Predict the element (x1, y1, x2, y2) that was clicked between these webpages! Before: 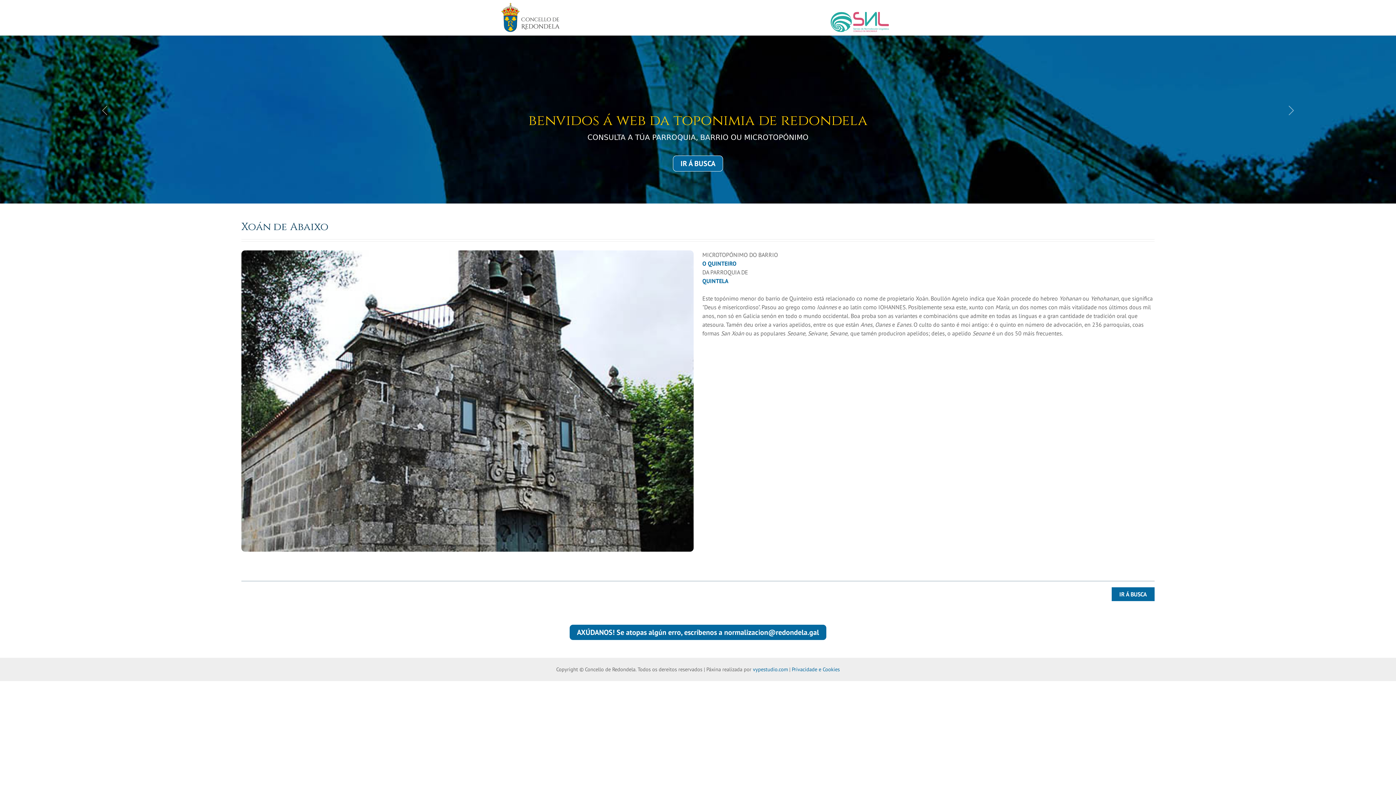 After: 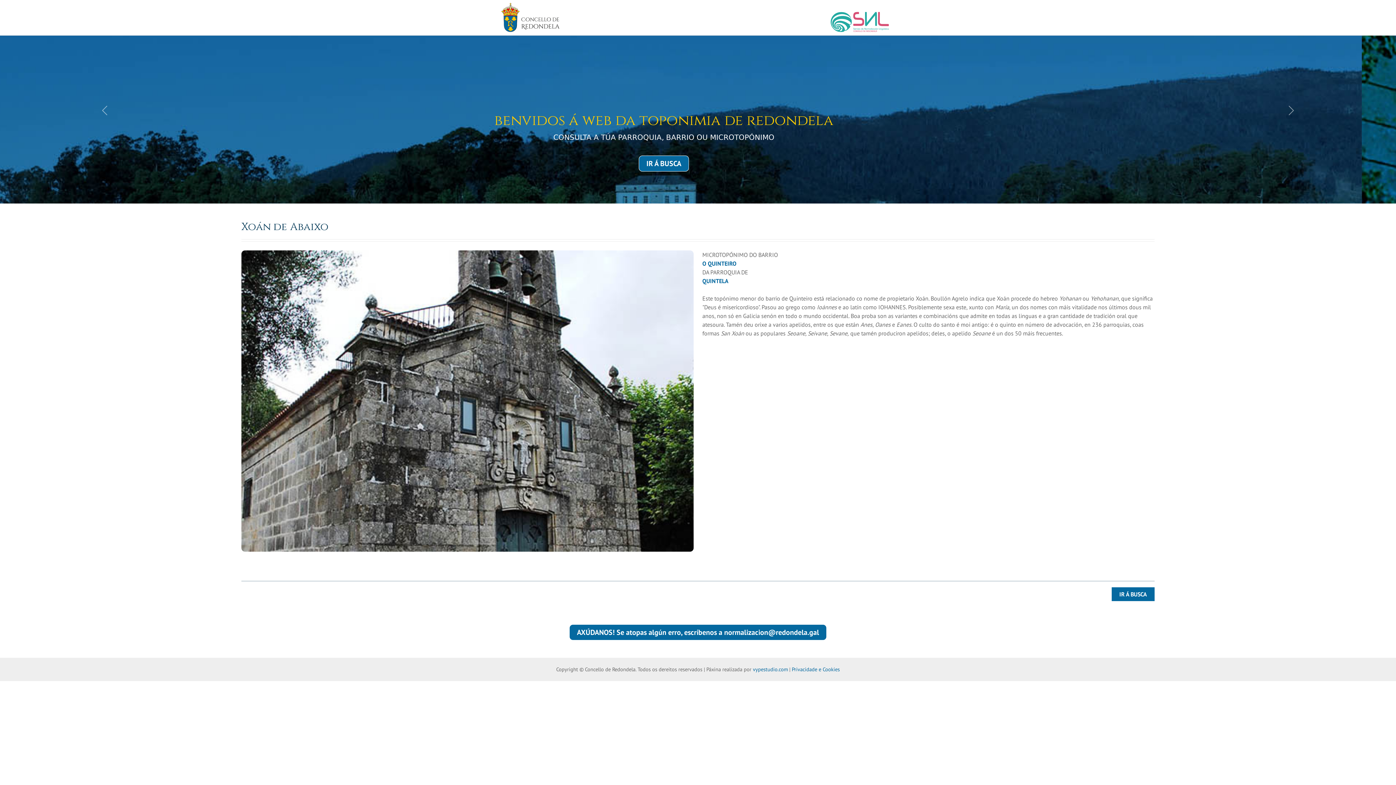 Action: bbox: (501, 10, 559, 23)